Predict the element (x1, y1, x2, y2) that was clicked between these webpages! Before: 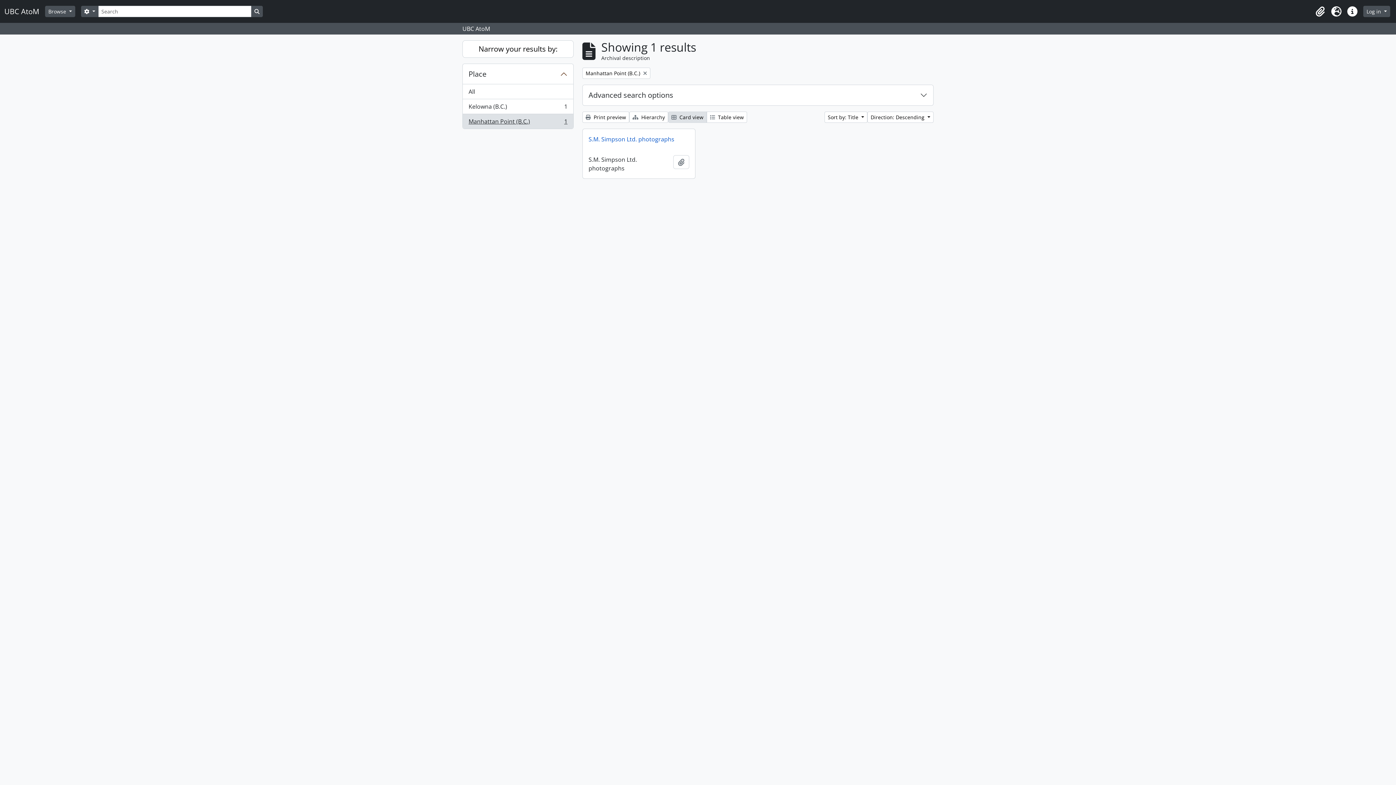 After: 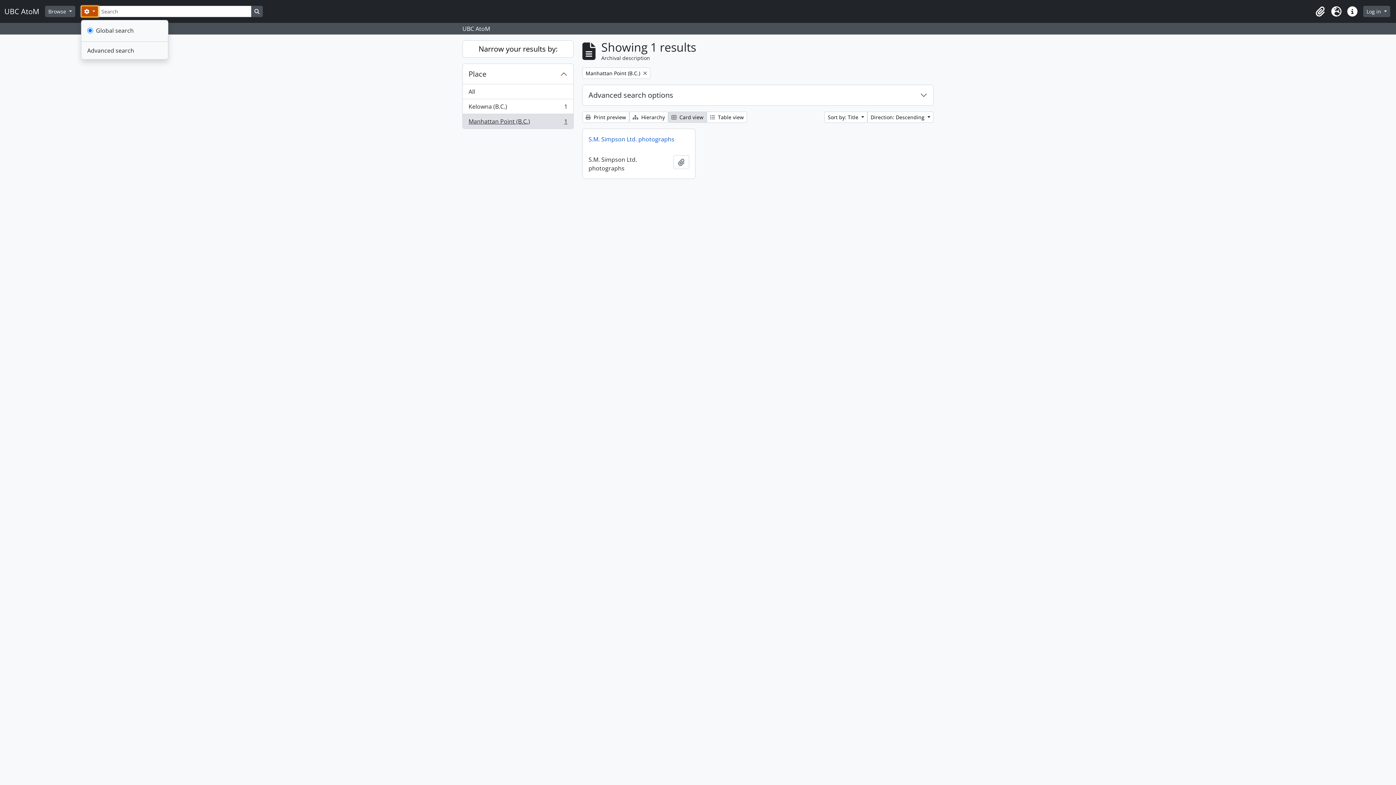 Action: label:  
Search options bbox: (81, 5, 98, 17)